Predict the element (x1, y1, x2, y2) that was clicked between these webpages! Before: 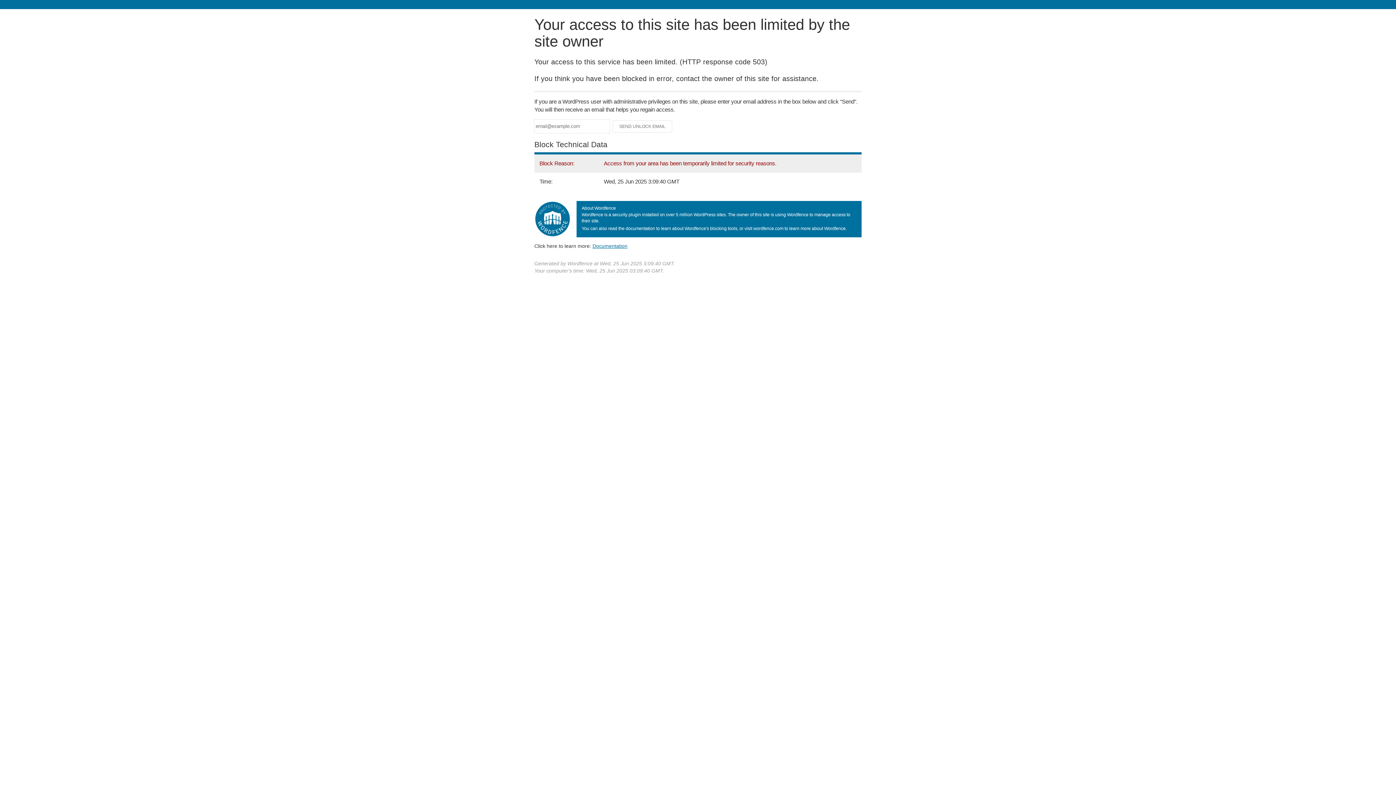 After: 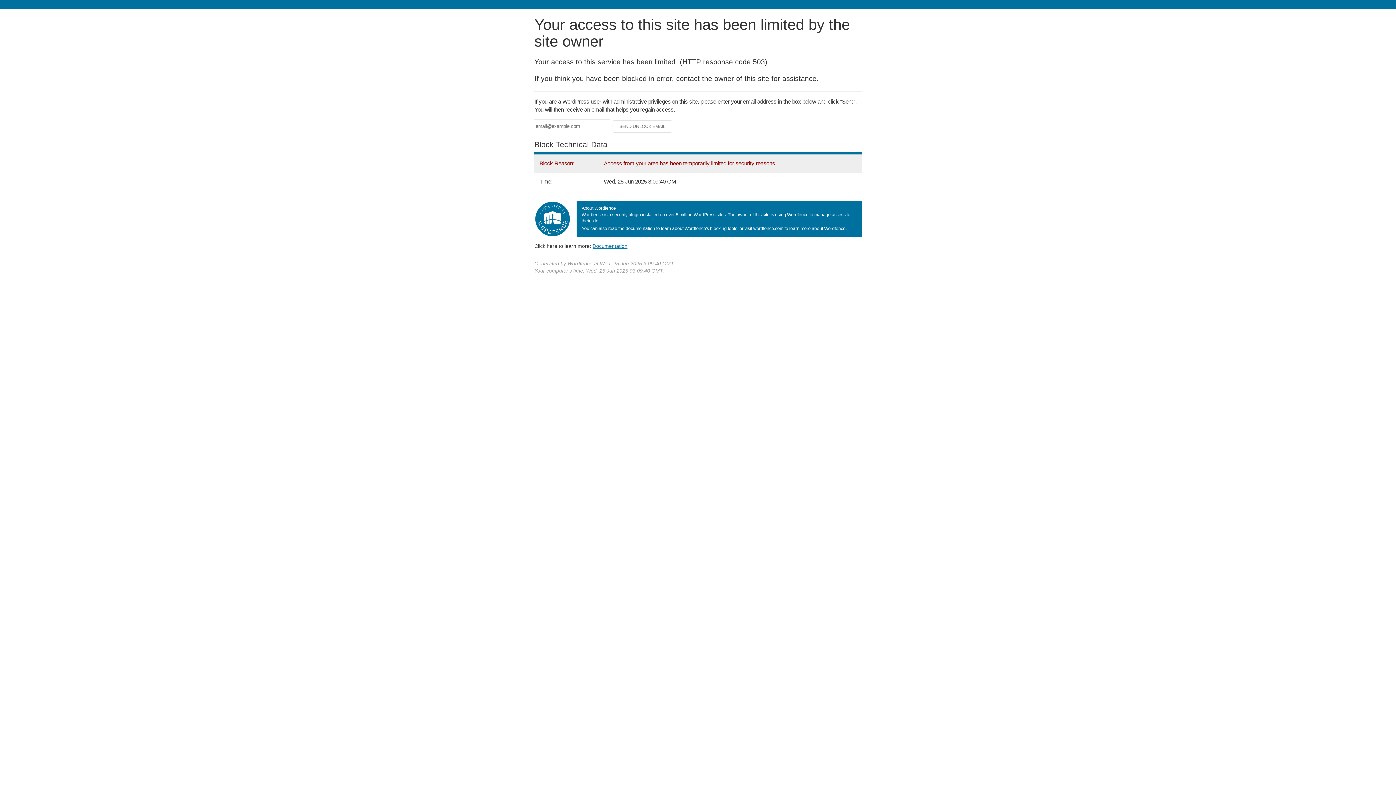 Action: label: Documentation bbox: (592, 243, 627, 248)